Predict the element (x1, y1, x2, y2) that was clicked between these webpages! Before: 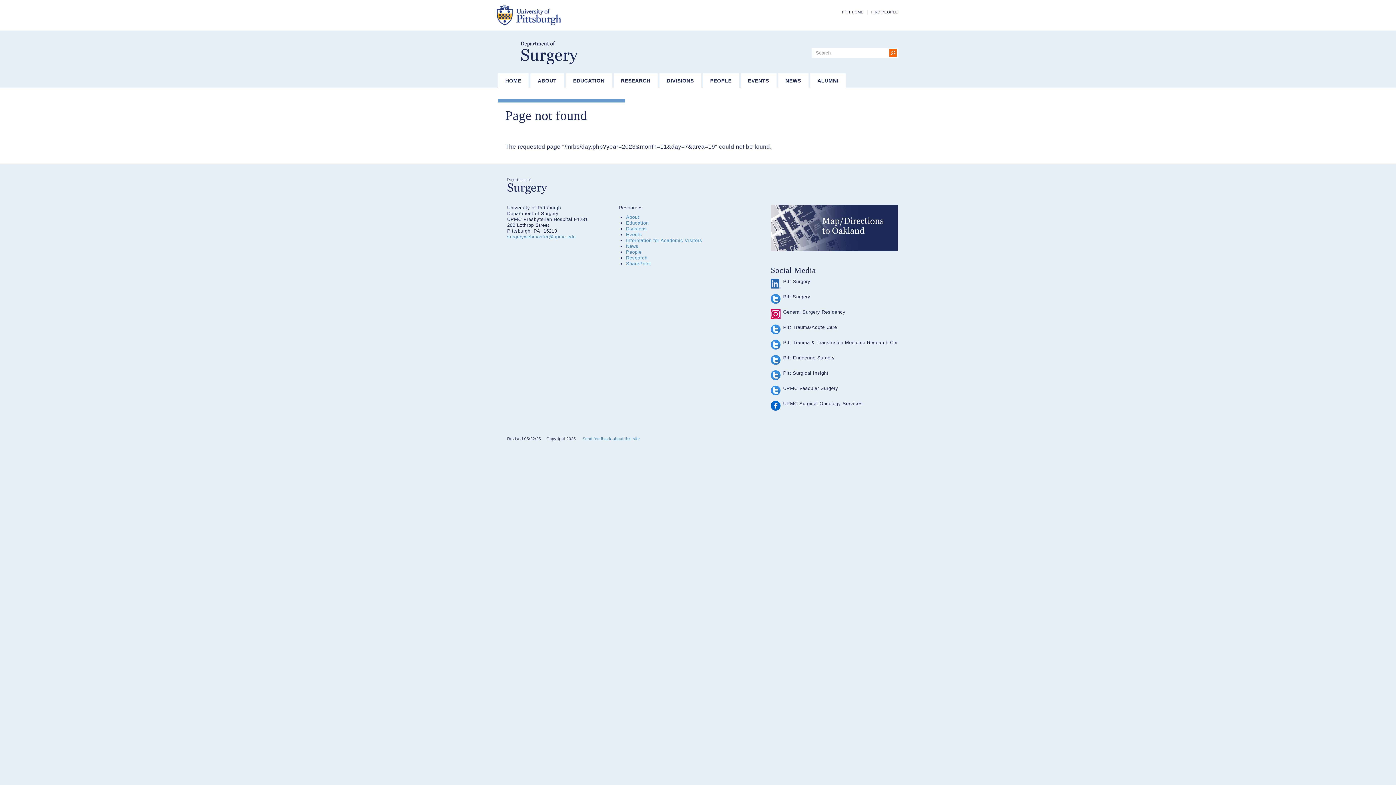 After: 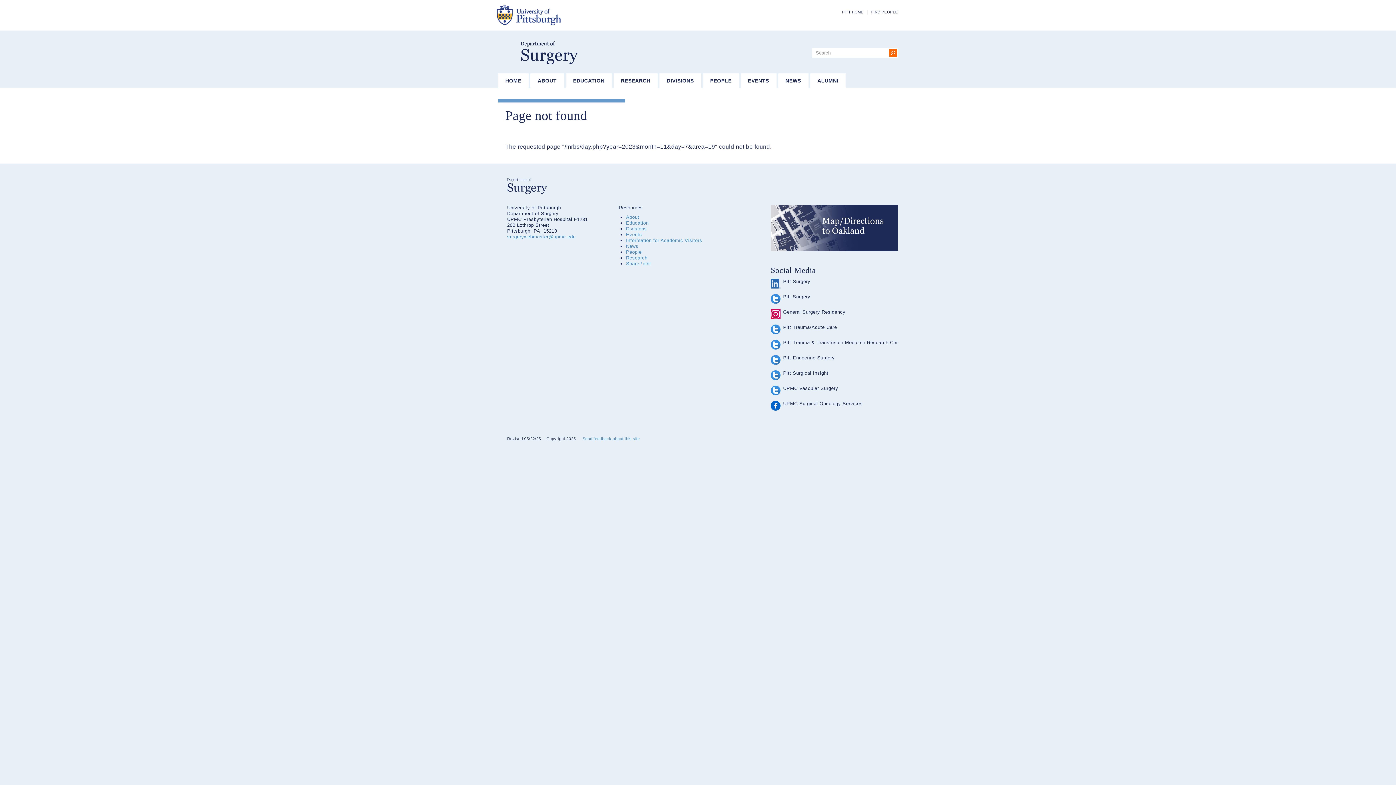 Action: bbox: (770, 401, 780, 410)